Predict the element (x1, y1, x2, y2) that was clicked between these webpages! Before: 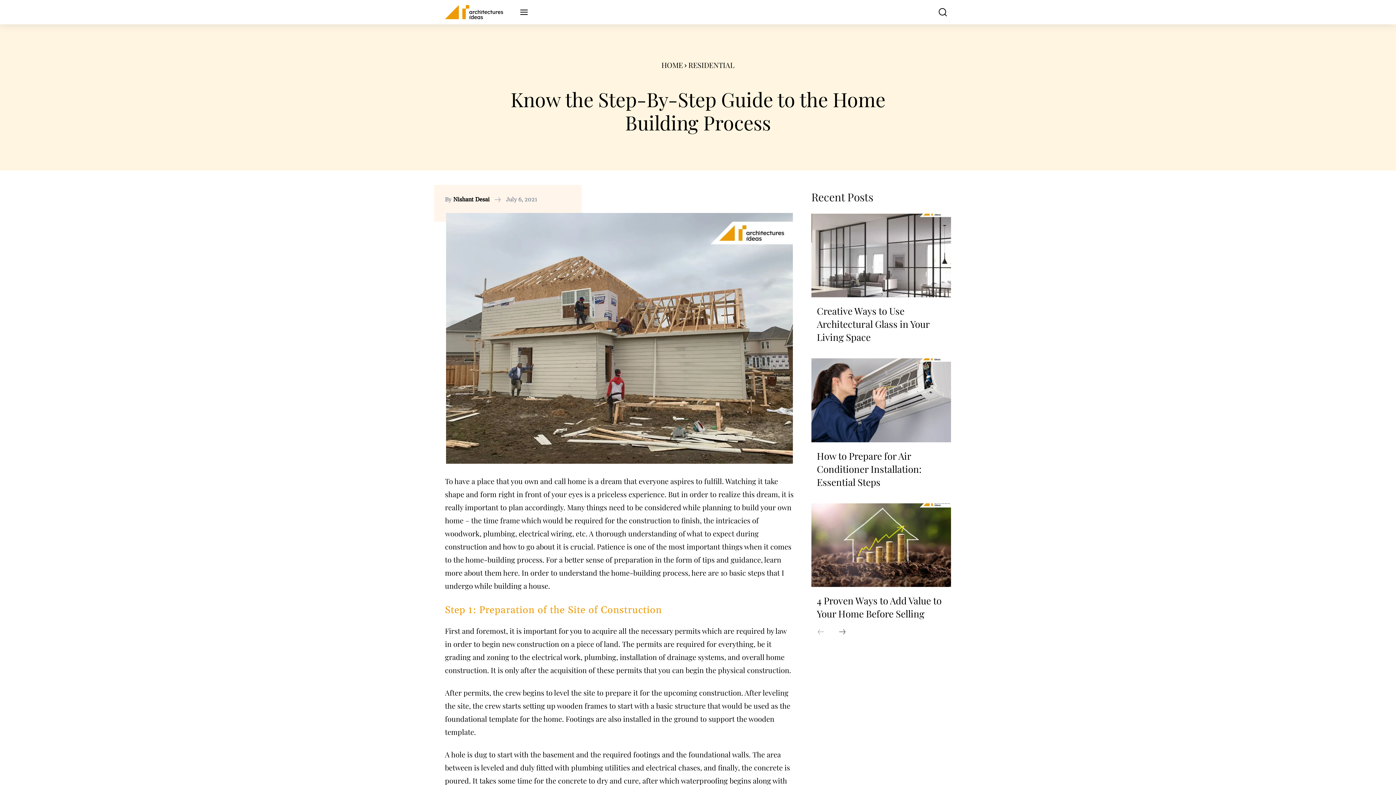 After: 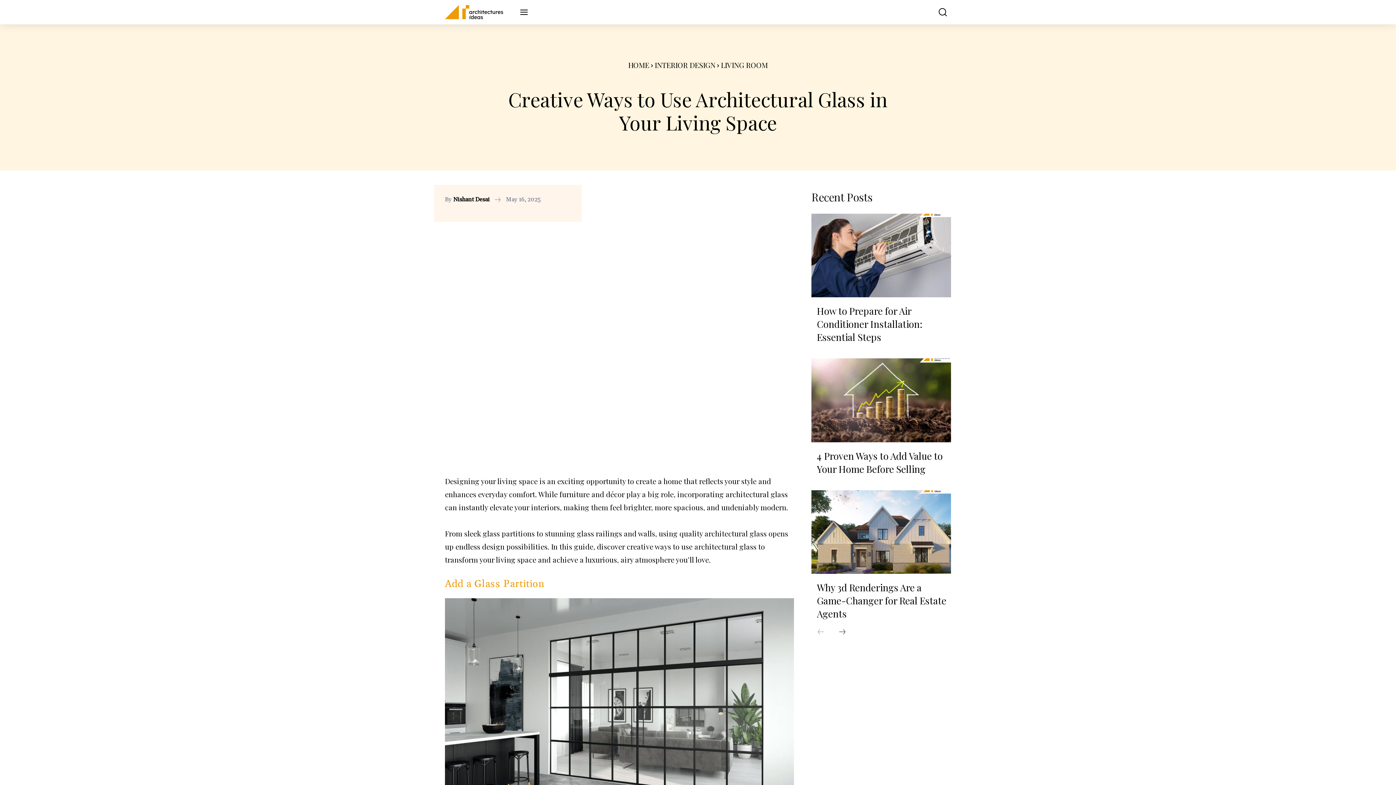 Action: bbox: (817, 304, 930, 343) label: Creative Ways to Use Architectural Glass in Your Living Space